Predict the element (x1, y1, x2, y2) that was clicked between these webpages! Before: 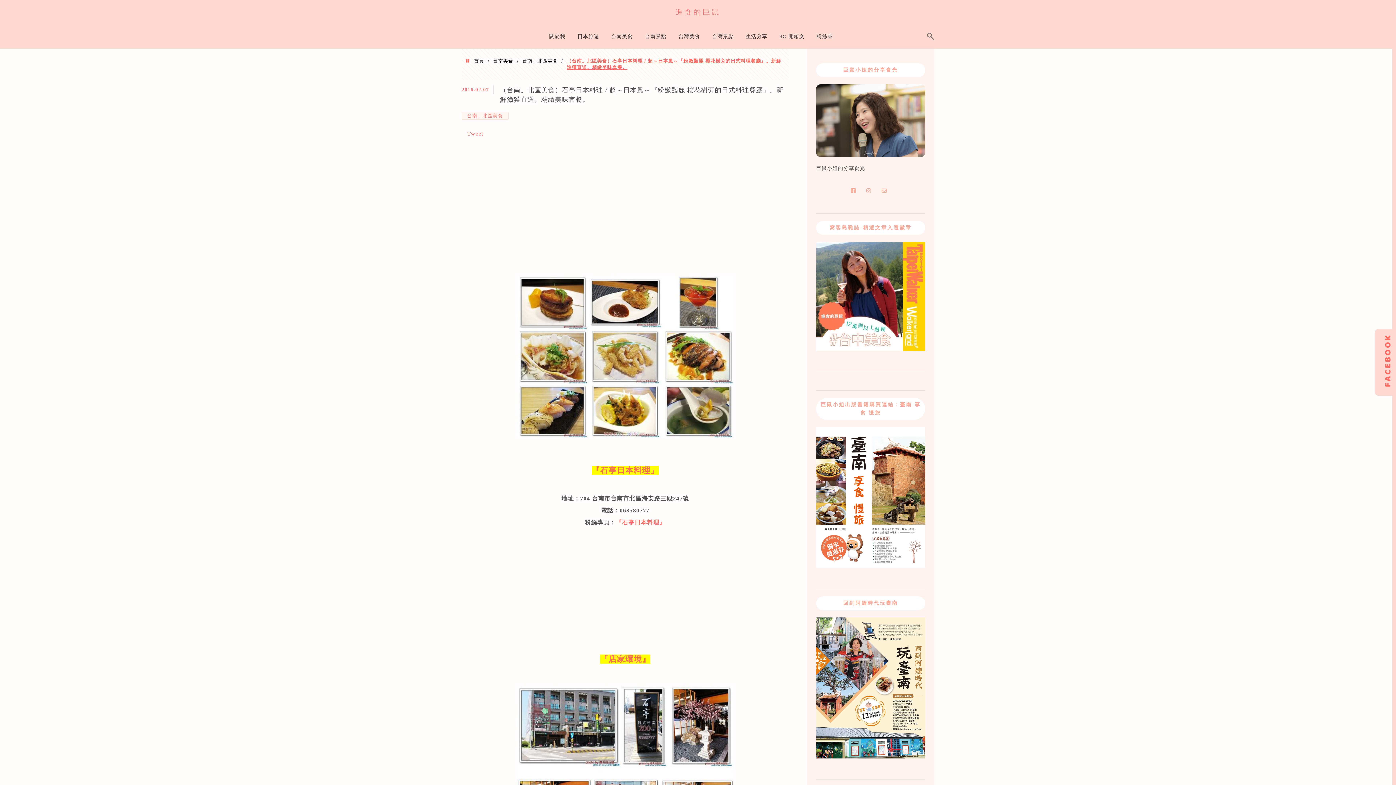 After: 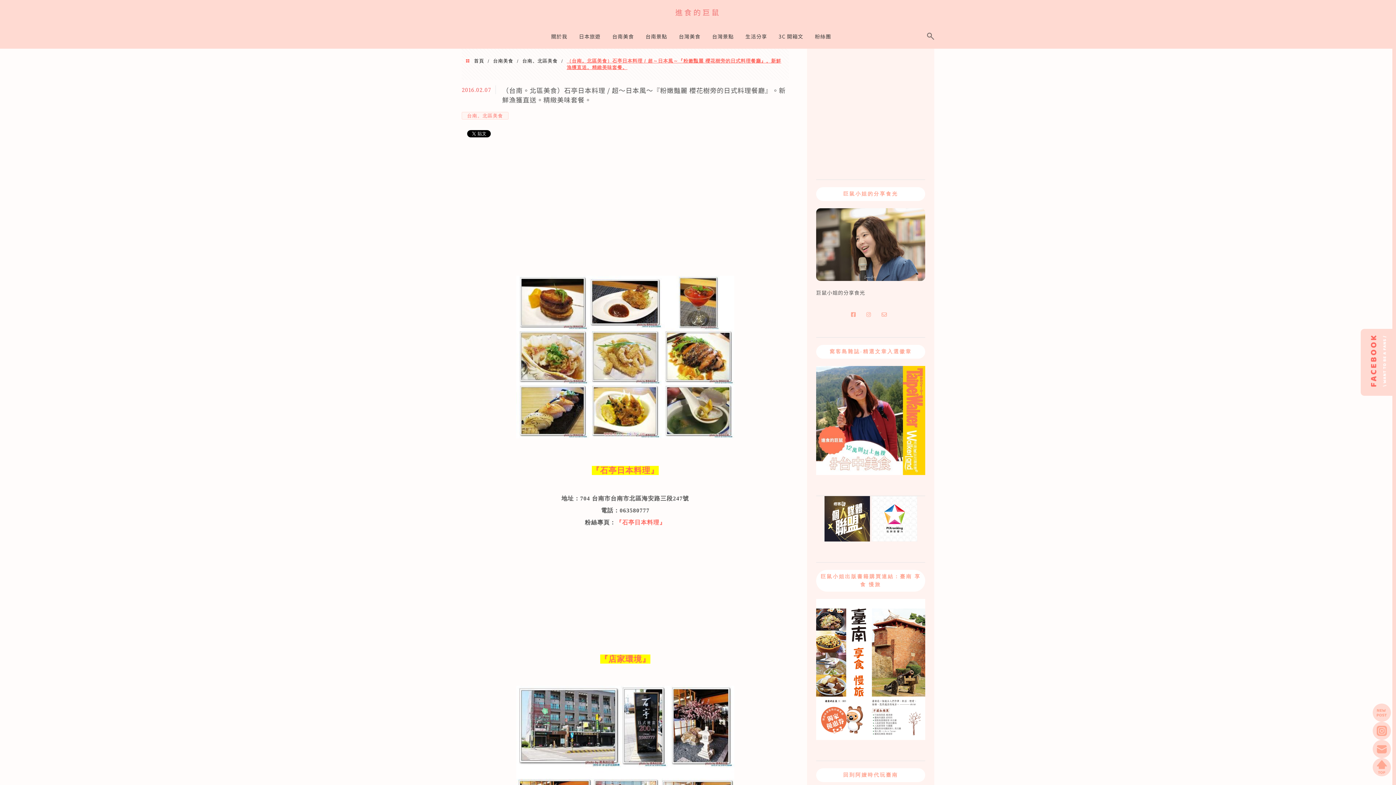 Action: label: Click bbox: (1375, 329, 1406, 396)